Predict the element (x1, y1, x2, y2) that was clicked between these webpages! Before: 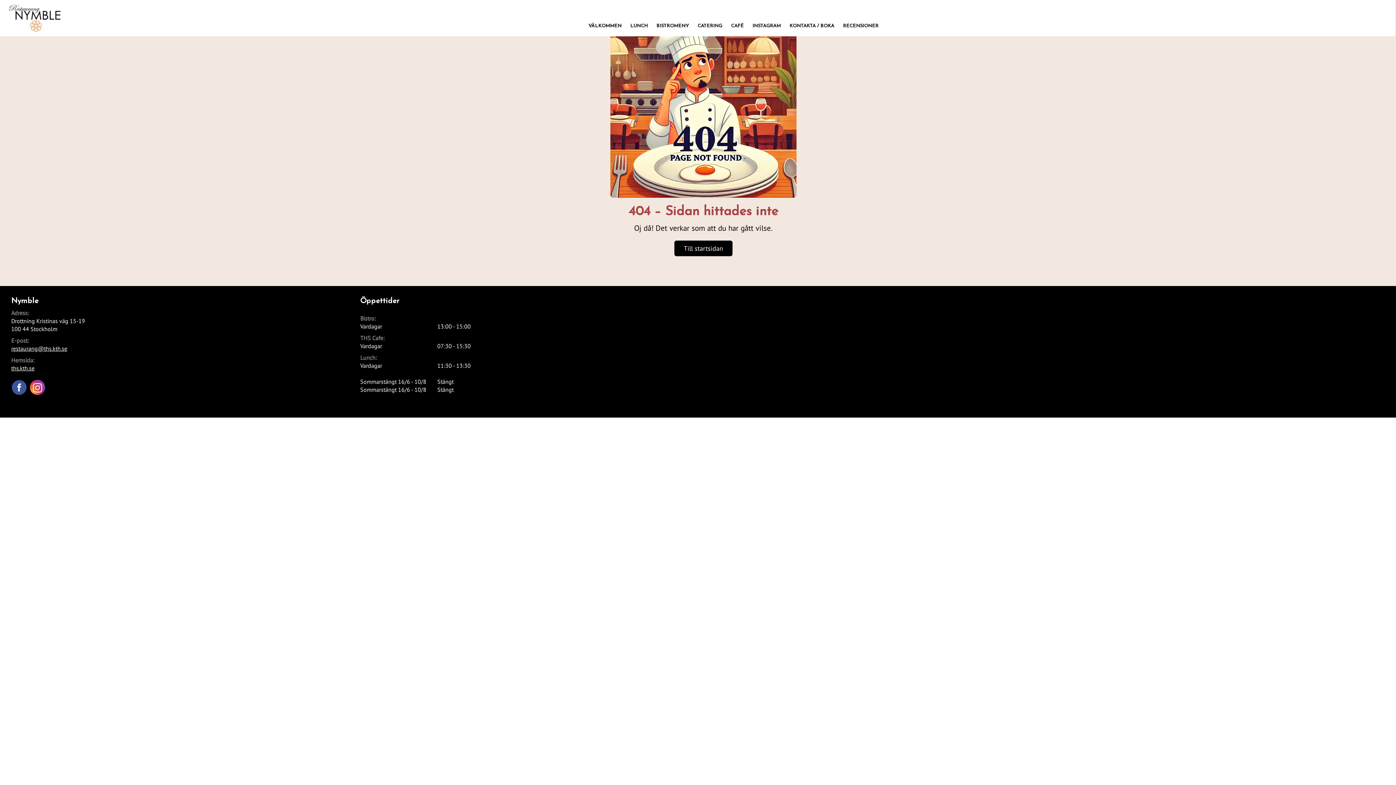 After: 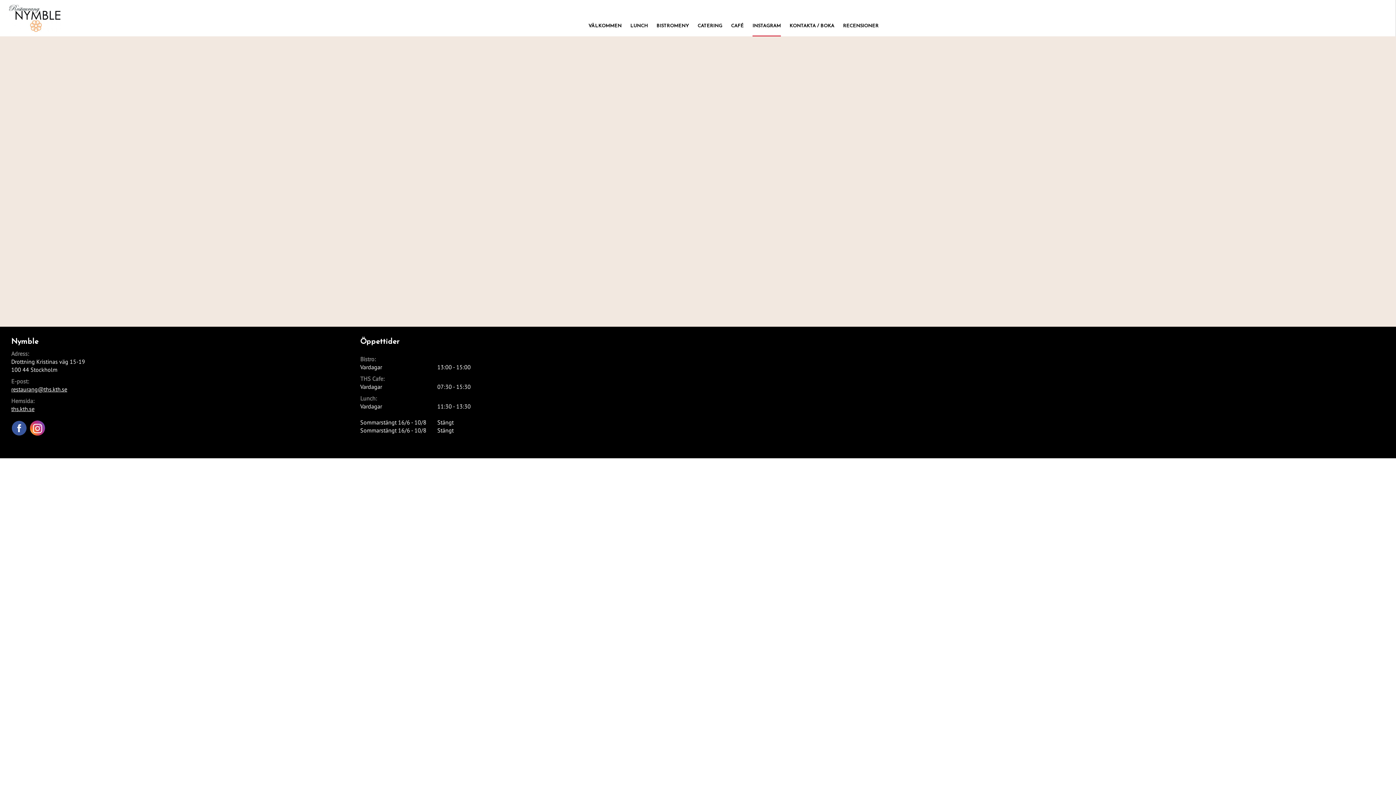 Action: bbox: (752, 16, 781, 36) label: INSTAGRAM